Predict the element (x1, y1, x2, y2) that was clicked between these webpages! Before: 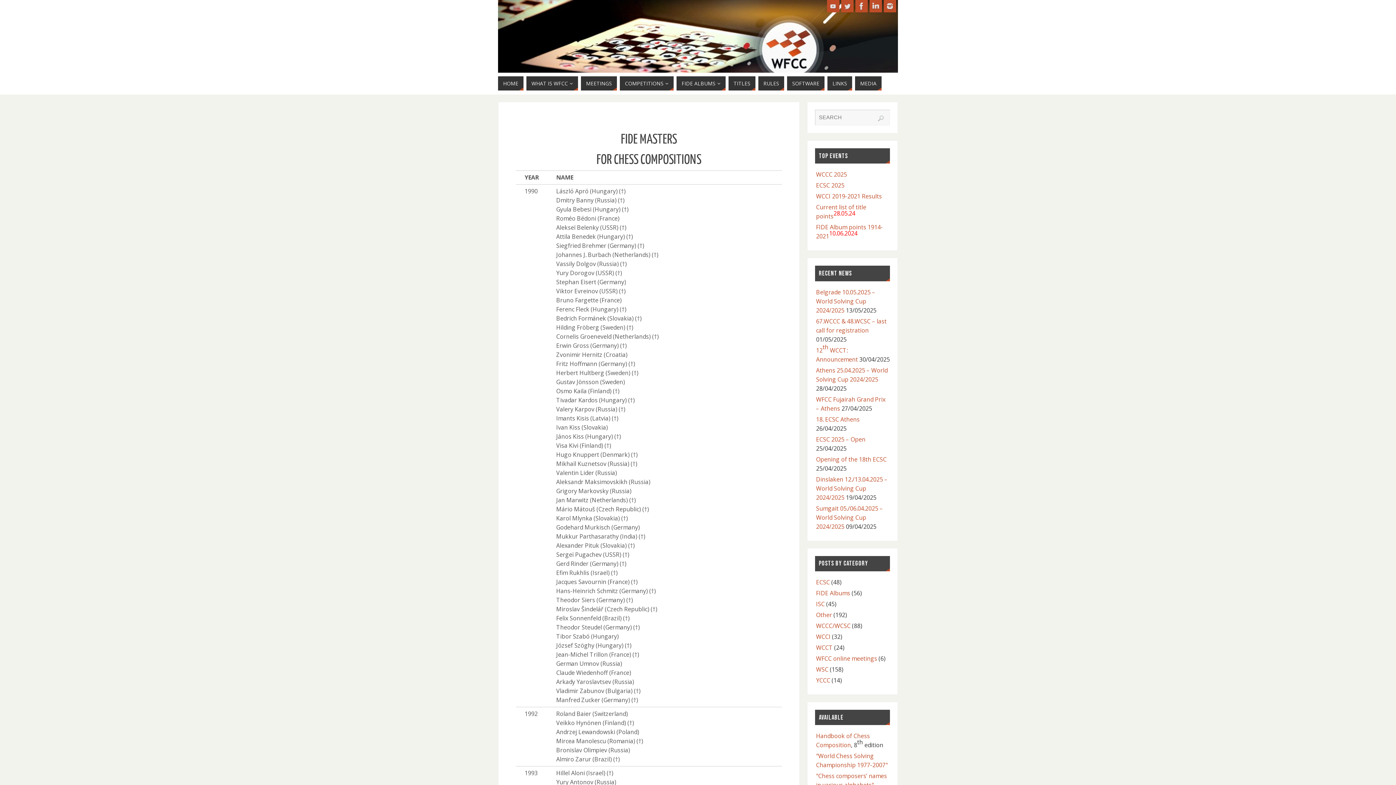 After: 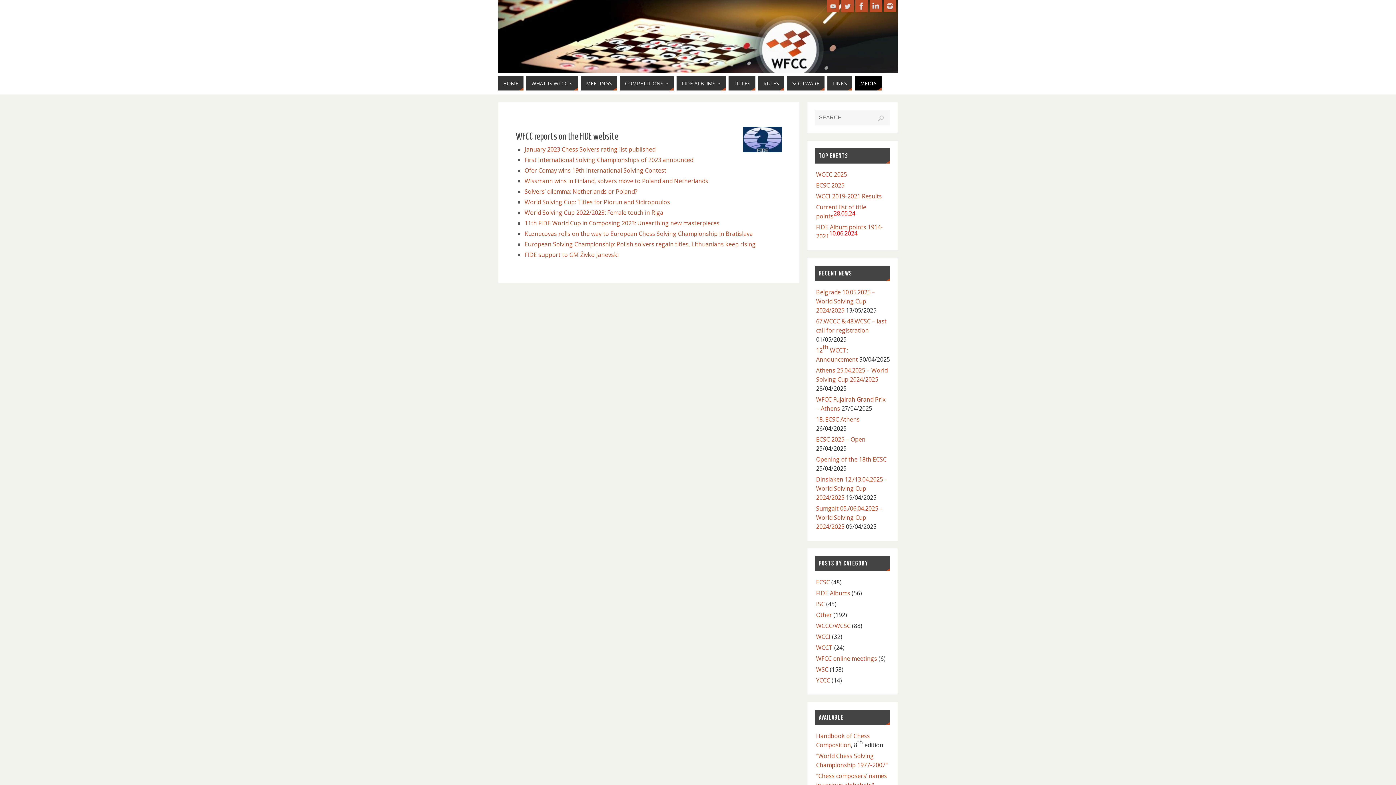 Action: label: MEDIA bbox: (855, 76, 881, 90)